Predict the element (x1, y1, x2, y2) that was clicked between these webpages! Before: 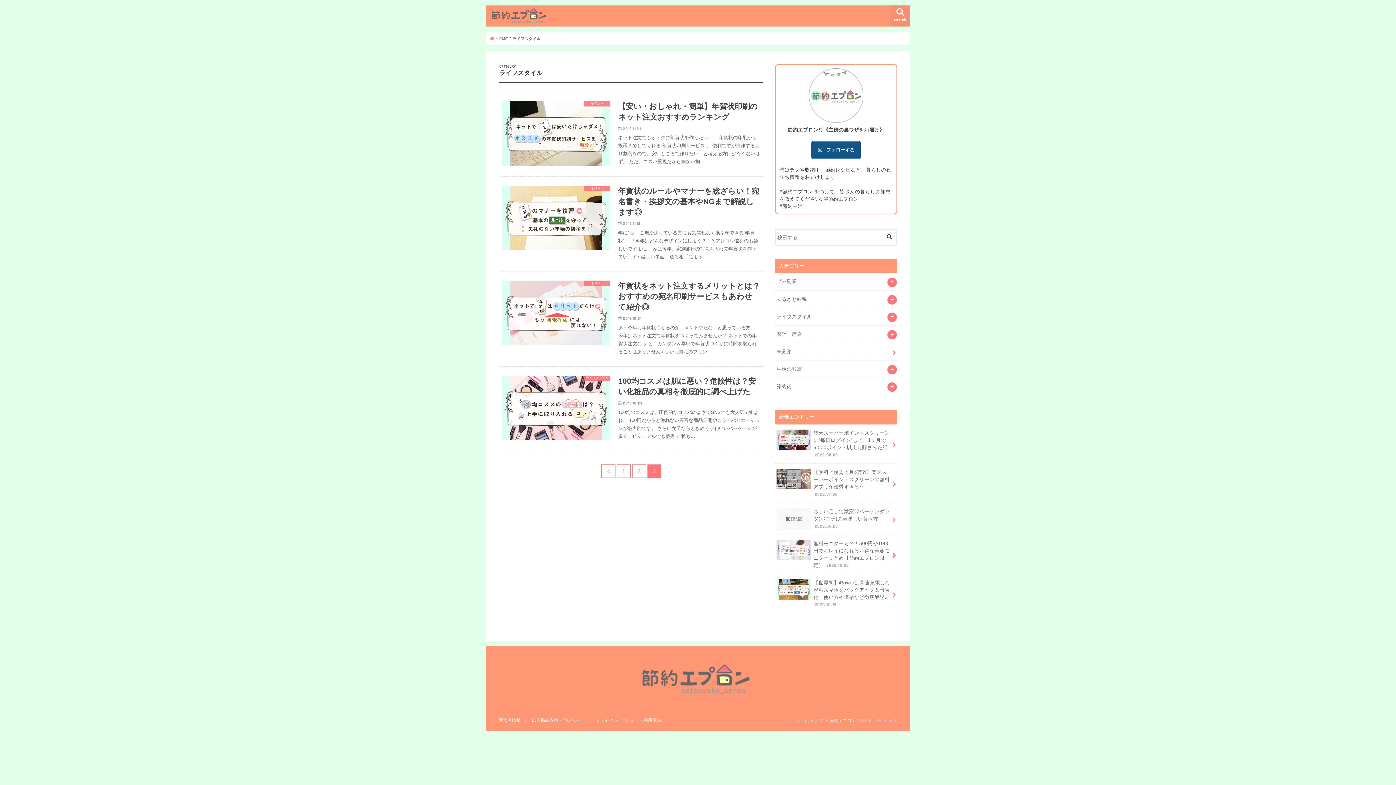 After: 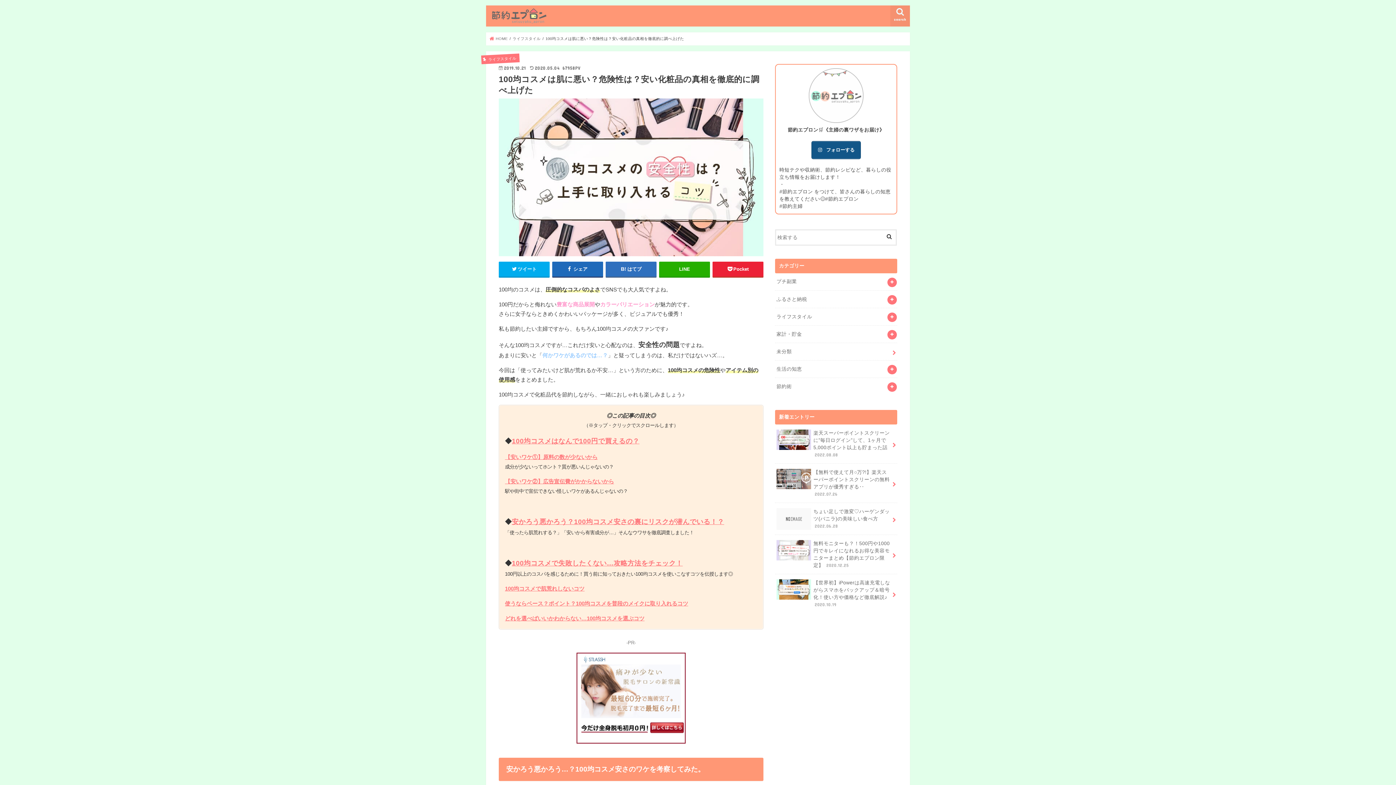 Action: bbox: (498, 366, 763, 451) label: ライフスタイル
100均コスメは肌に悪い？危険性は？安い化粧品の真相を徹底的に調べ上げた

2019.10.21

100均のコスメは、圧倒的なコスパのよさでSNSでも大人気ですよね。 100円だからと侮れない豊富な商品展開やカラーバリエーションが魅力的です。 さらに女子ならときめくかわいいパッケージが多く、ビジュアルでも優秀！ 私も…